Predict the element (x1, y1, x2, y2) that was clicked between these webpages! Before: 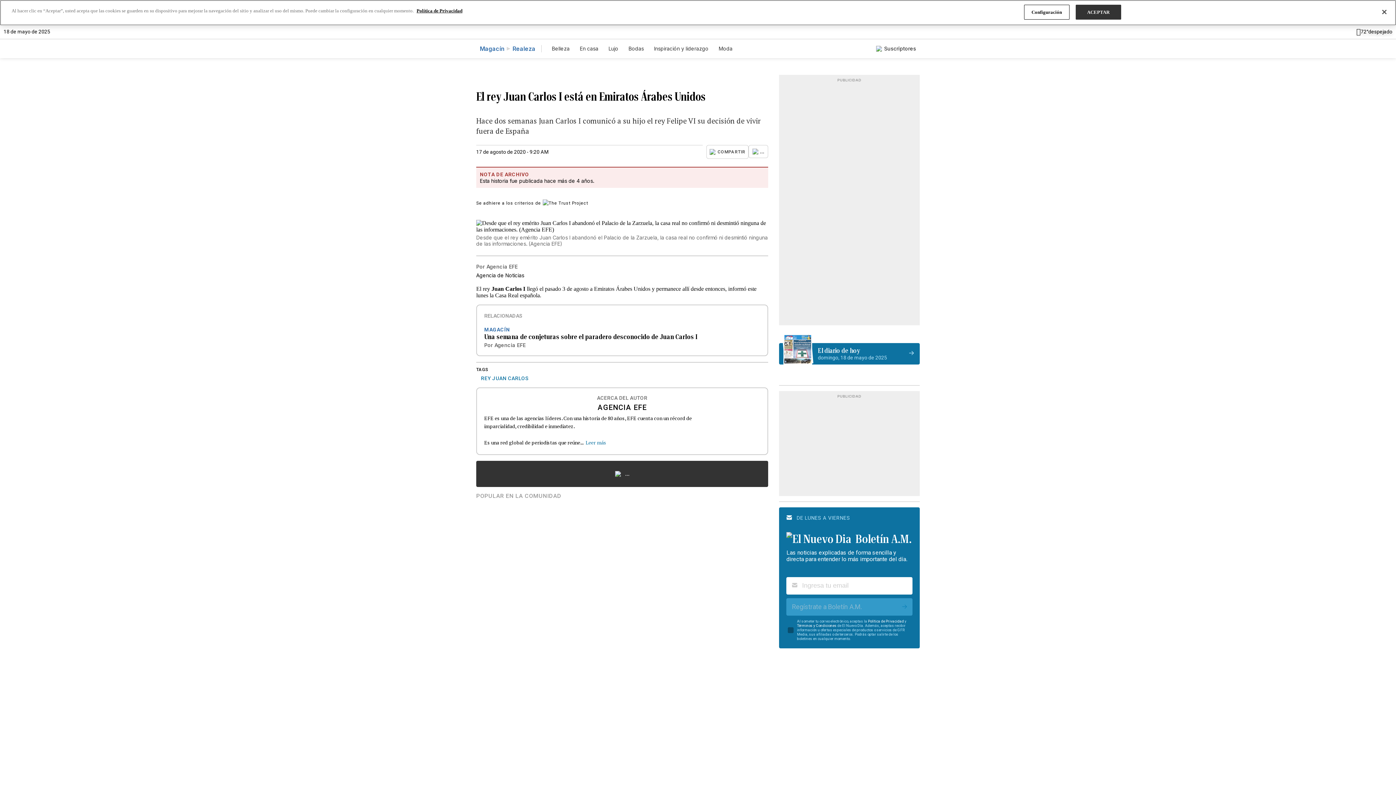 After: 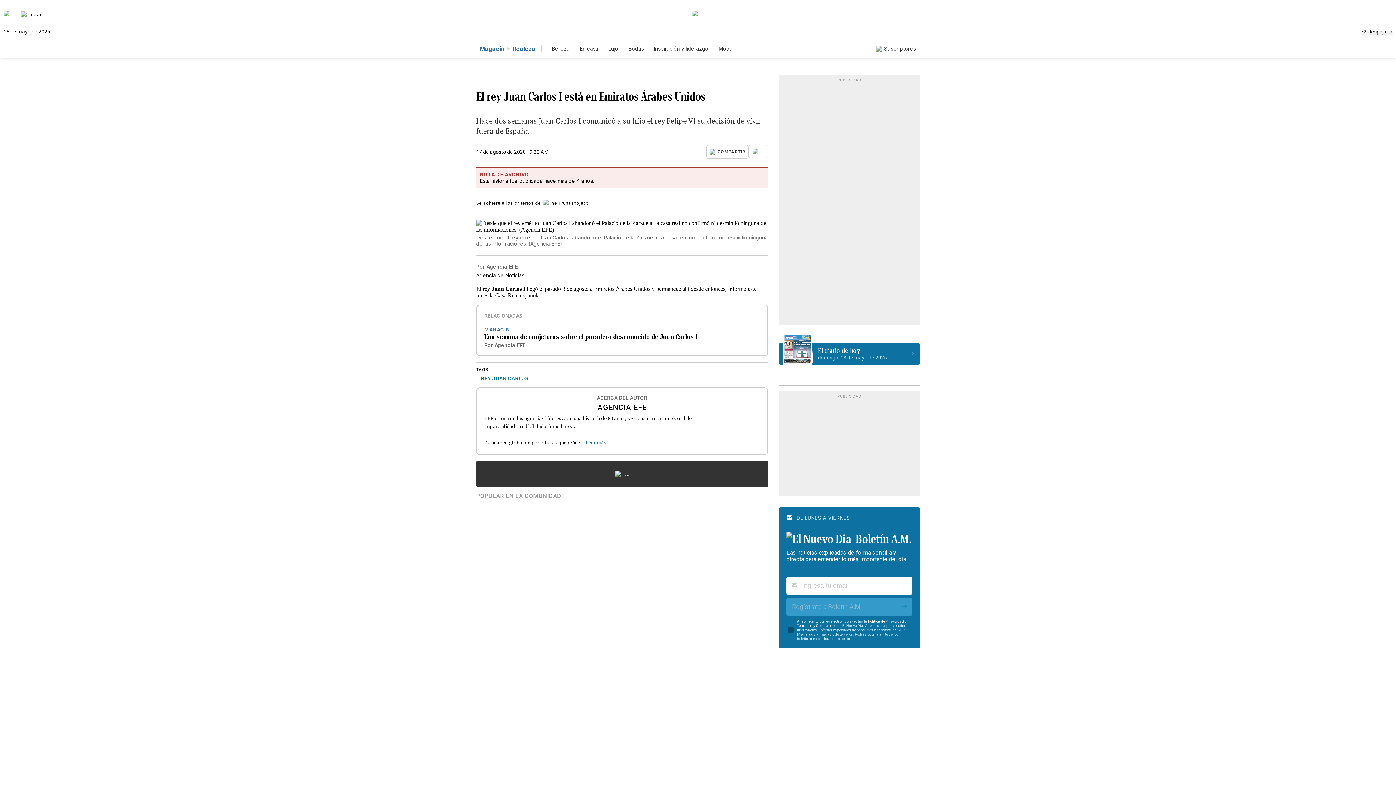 Action: bbox: (1075, 4, 1121, 19) label: ACEPTAR